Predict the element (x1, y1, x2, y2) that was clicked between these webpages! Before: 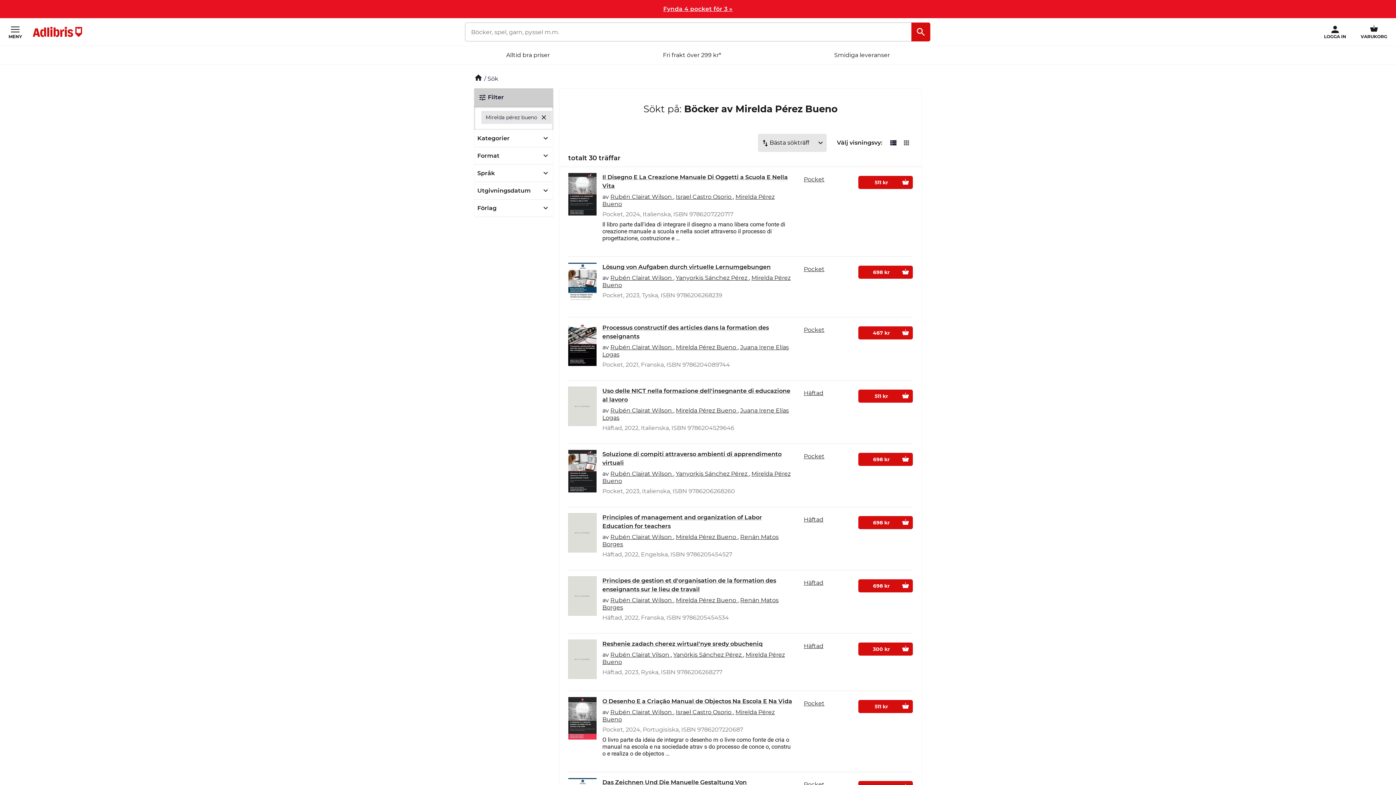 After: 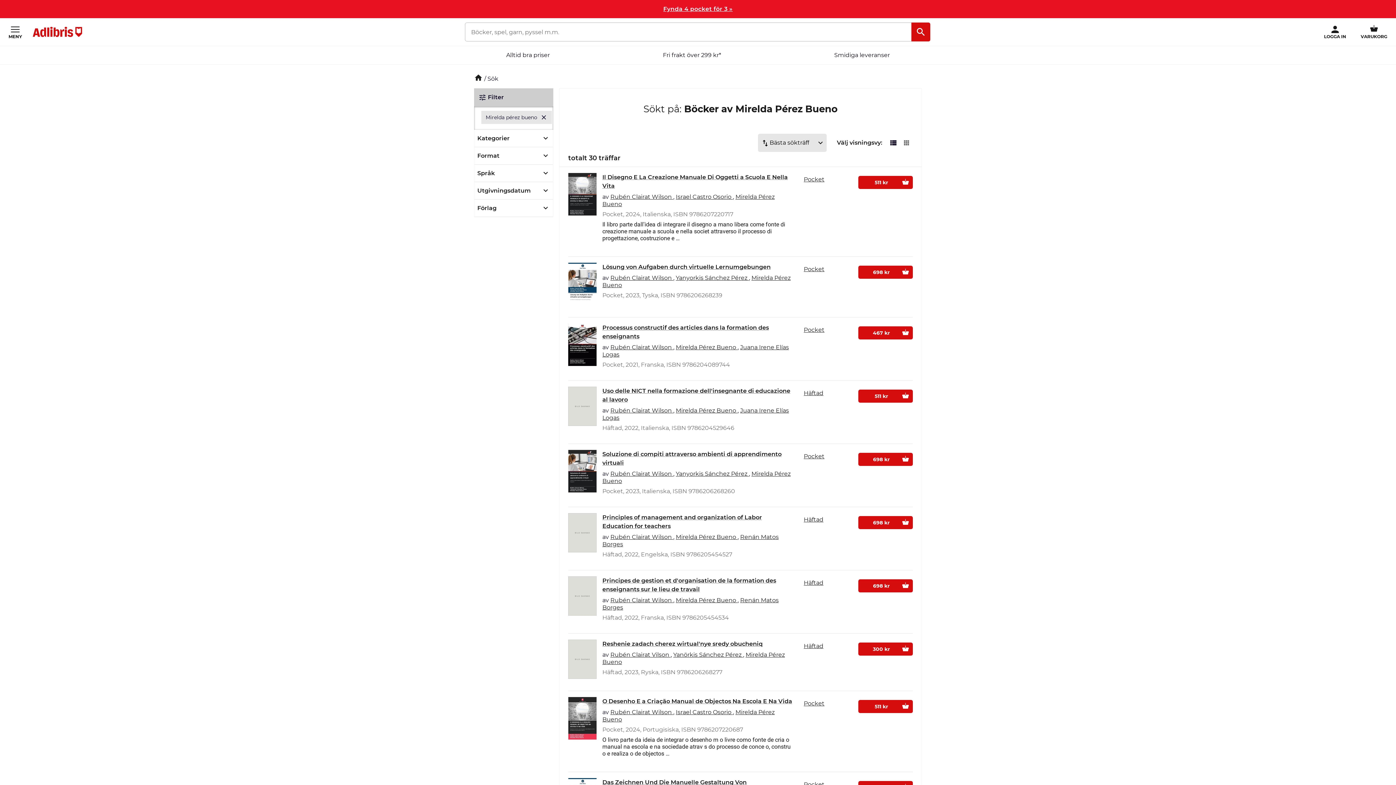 Action: bbox: (676, 597, 737, 604) label: Mirelda Pérez Bueno 